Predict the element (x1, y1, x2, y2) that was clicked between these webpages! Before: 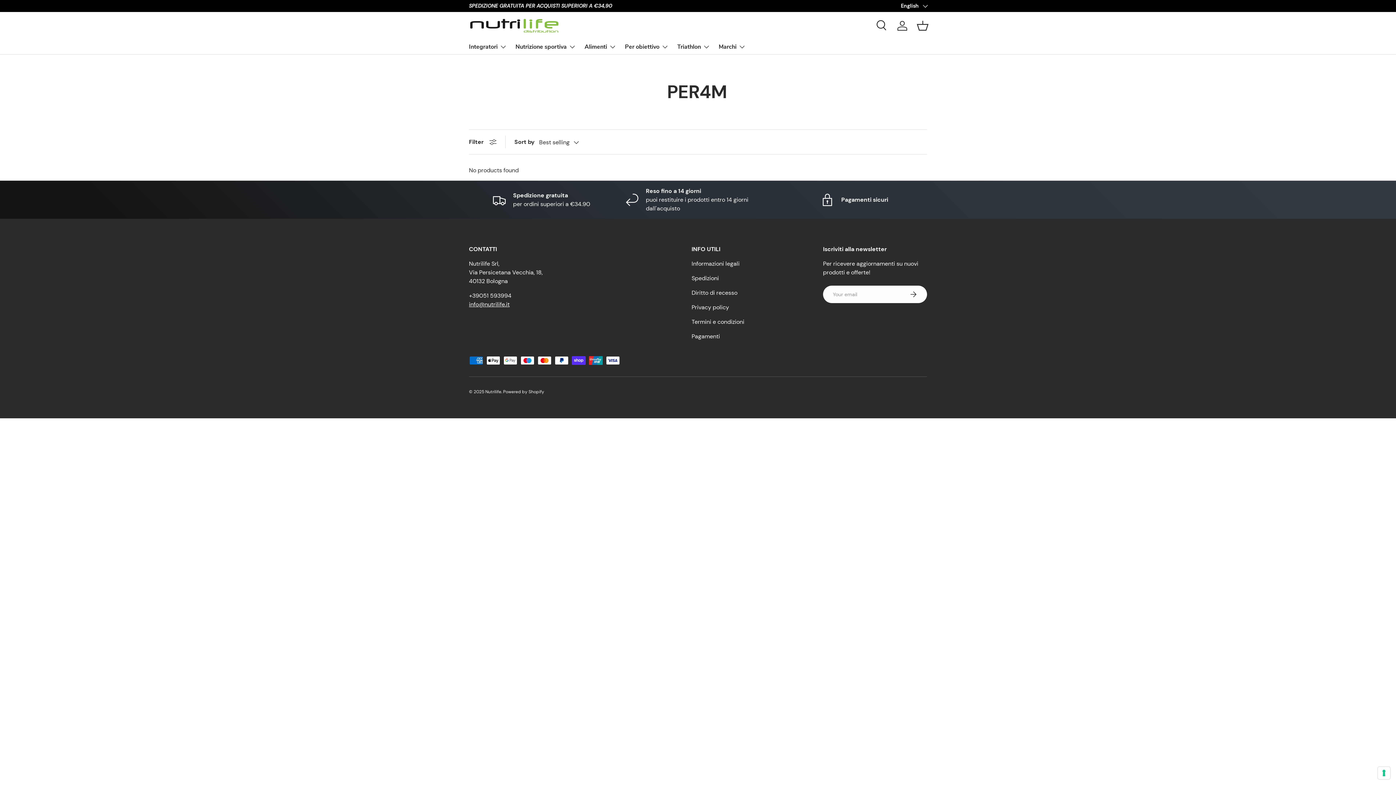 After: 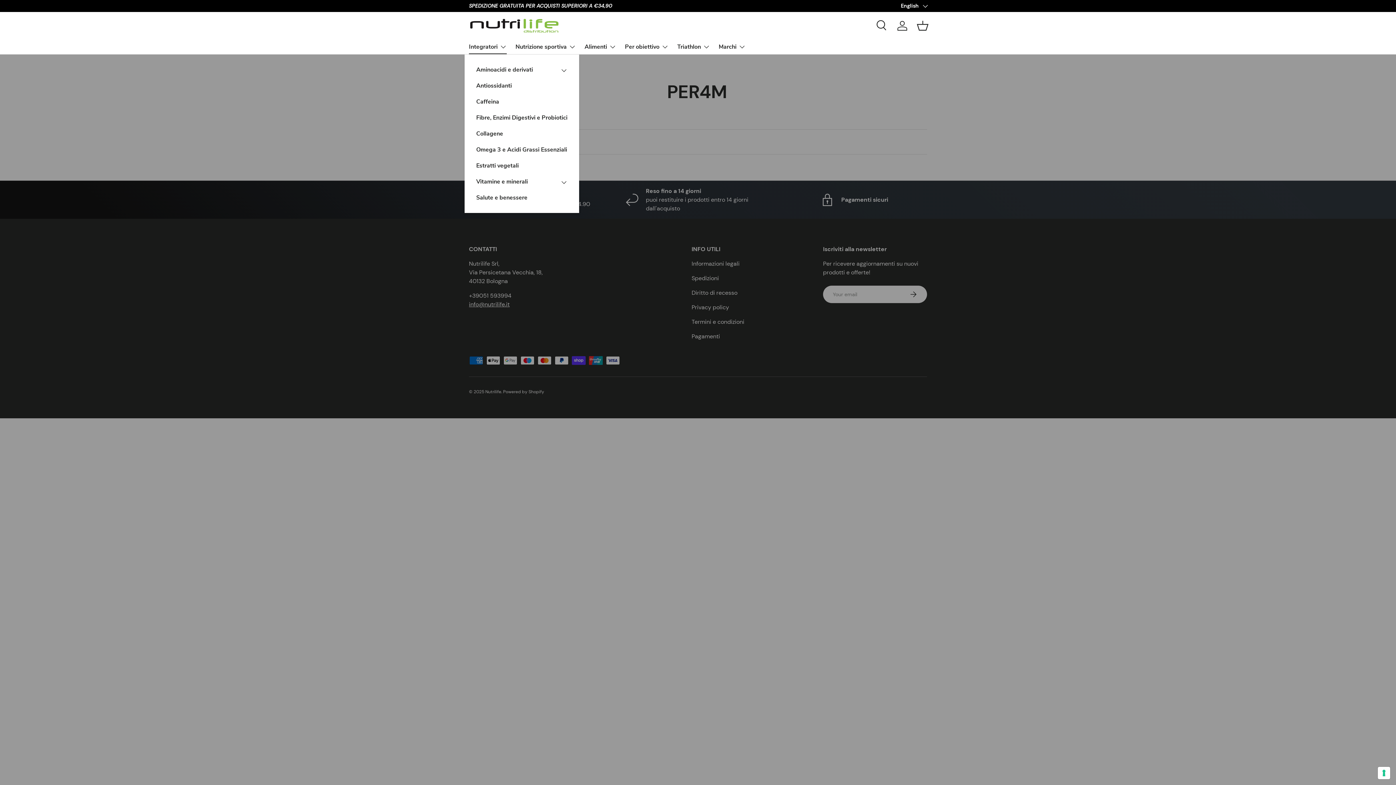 Action: label: Integratori bbox: (469, 39, 506, 54)